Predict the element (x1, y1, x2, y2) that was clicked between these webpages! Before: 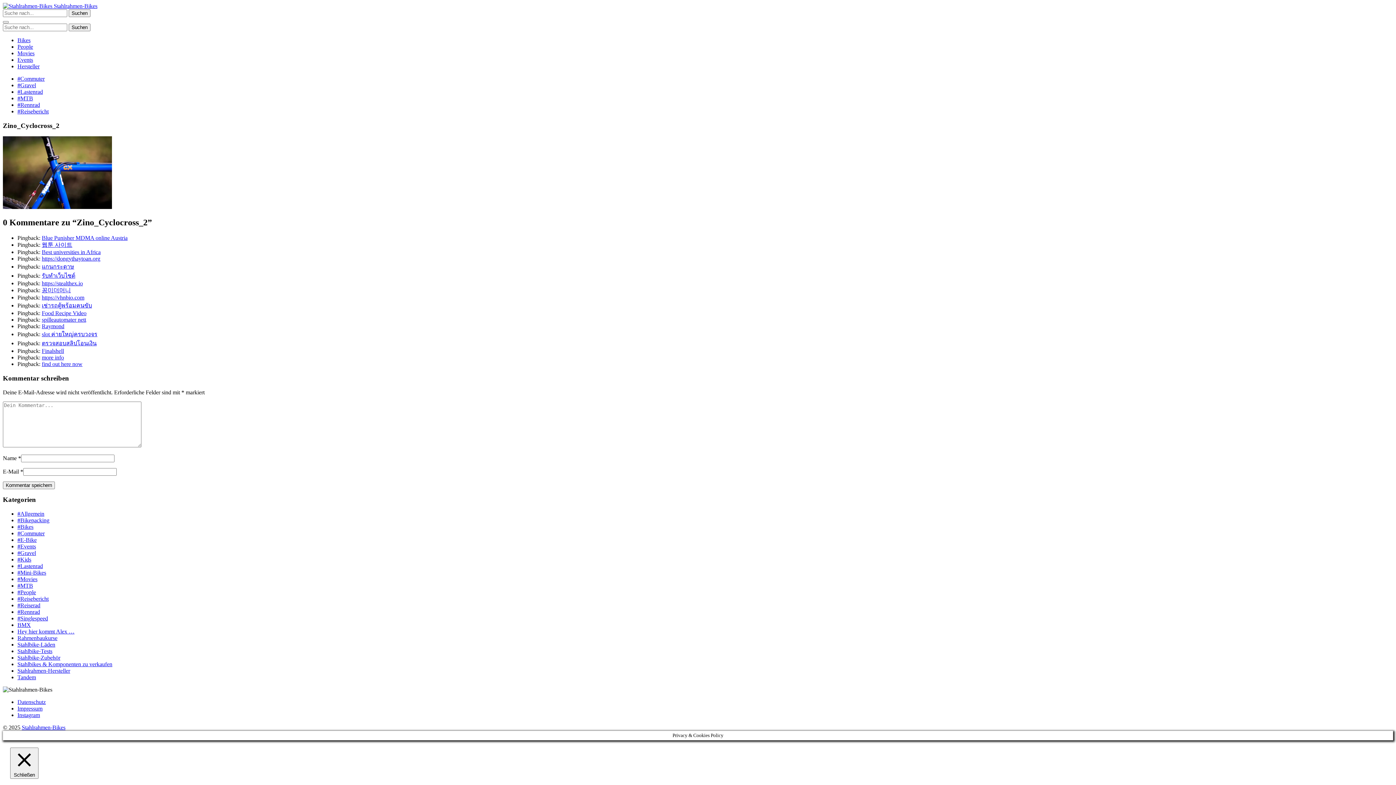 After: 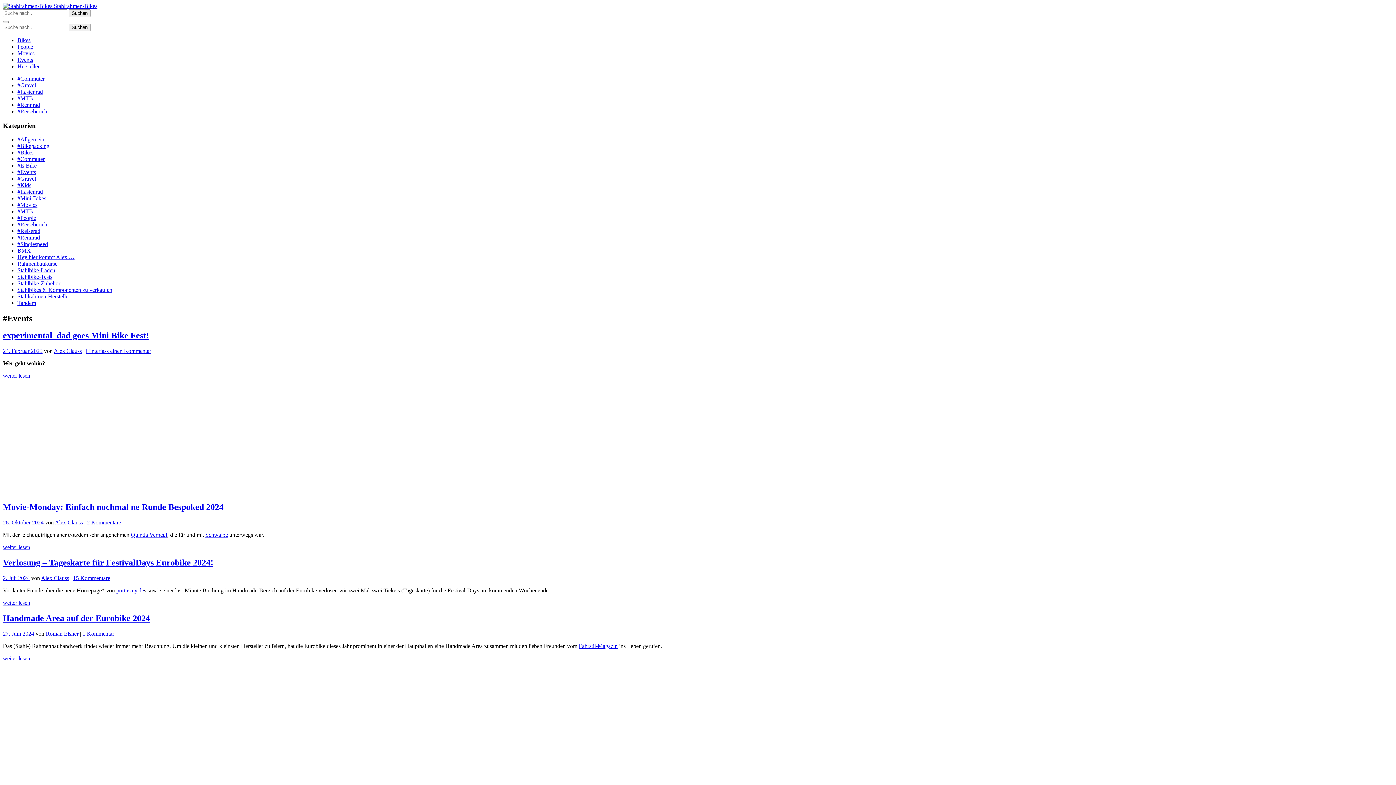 Action: label: Events bbox: (17, 56, 33, 62)